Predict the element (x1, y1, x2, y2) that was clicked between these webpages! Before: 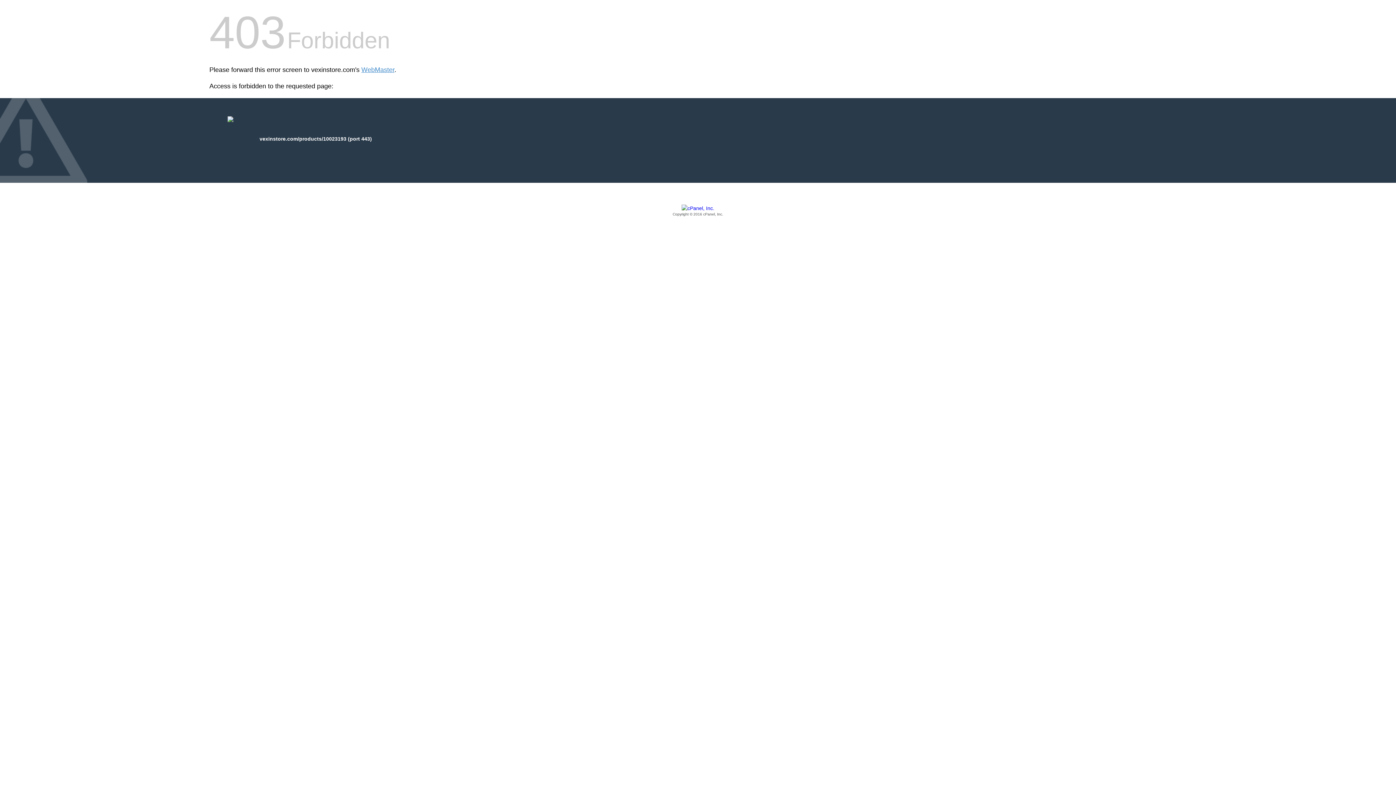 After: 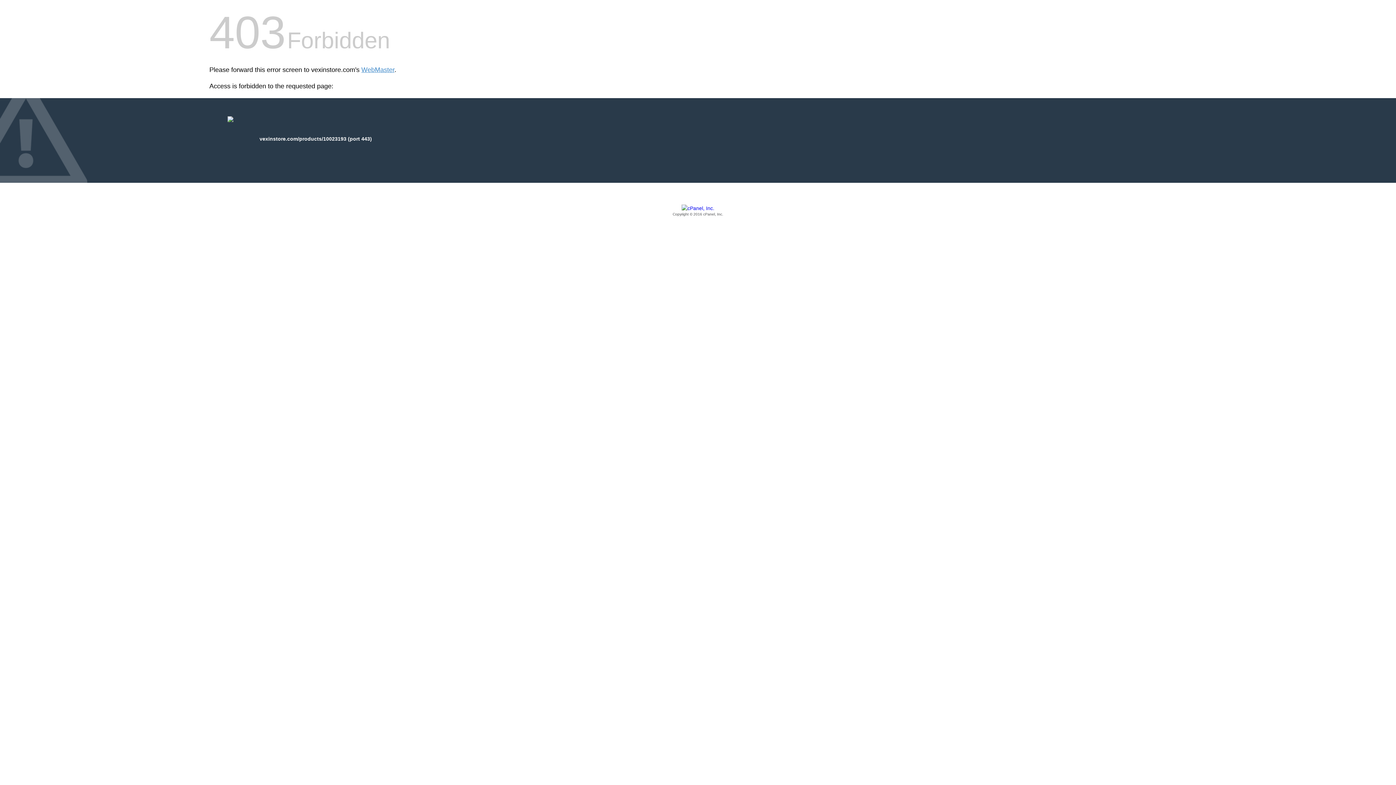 Action: bbox: (209, 205, 1186, 217) label: Copyright © 2016 cPanel, Inc.